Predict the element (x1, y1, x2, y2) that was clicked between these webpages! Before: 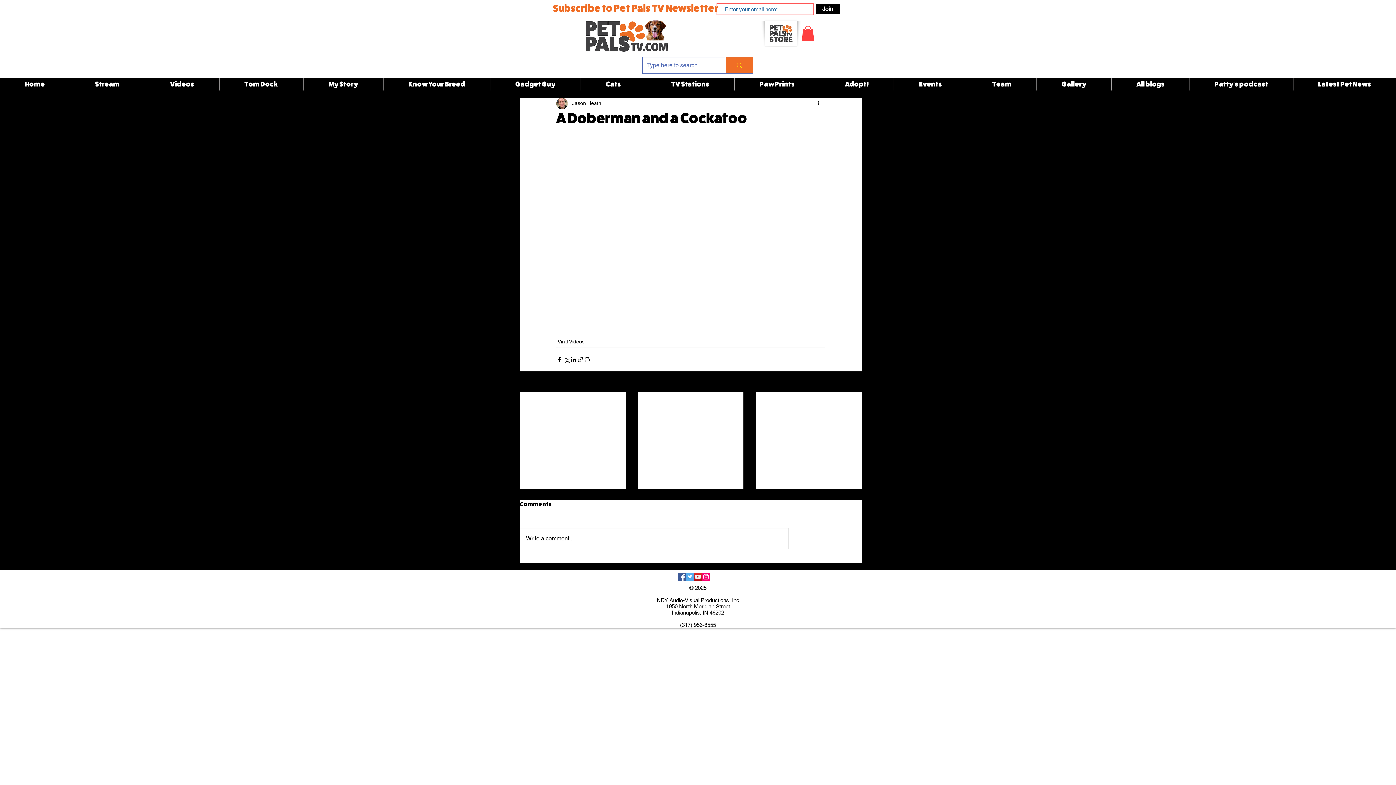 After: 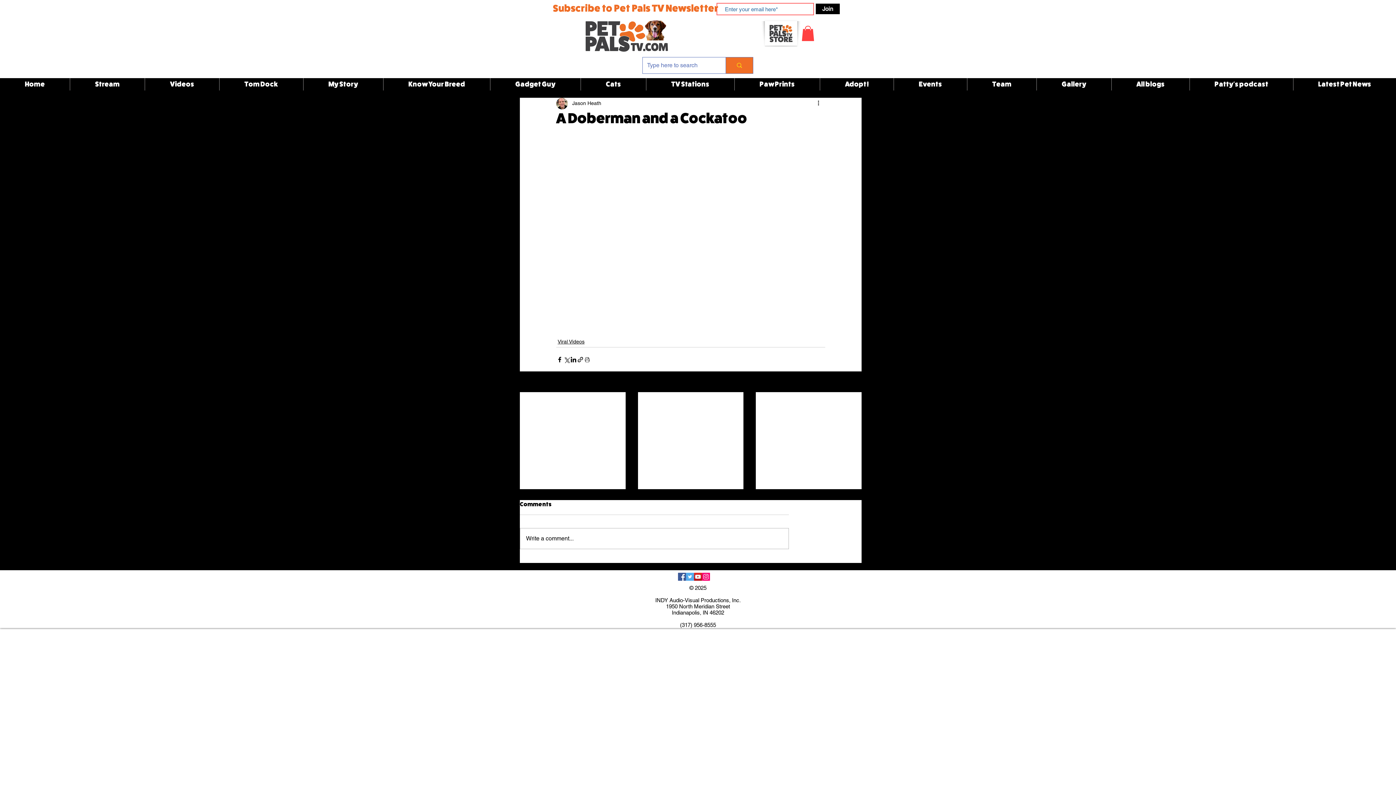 Action: label: Facebook bbox: (678, 572, 686, 580)